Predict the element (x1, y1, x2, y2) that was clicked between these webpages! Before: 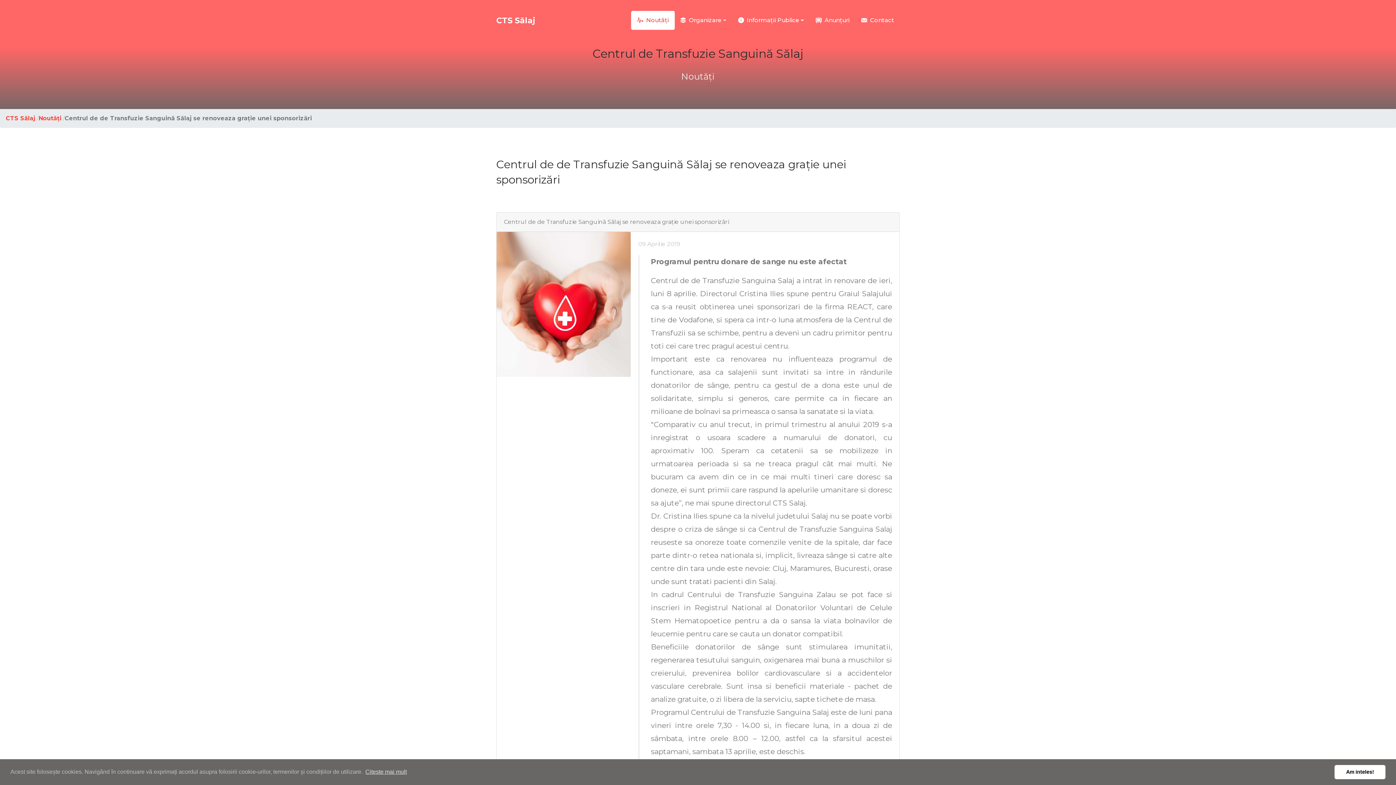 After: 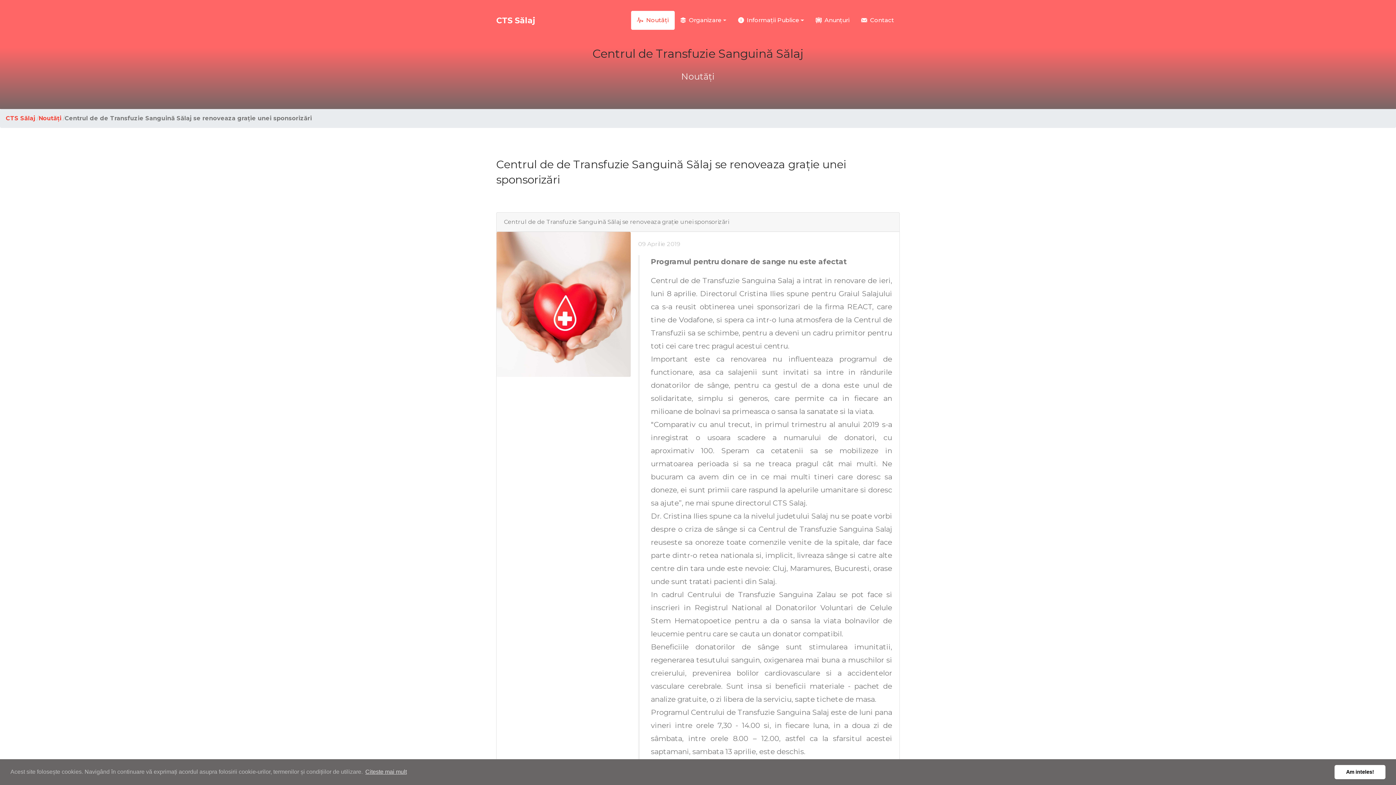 Action: bbox: (674, 10, 732, 29) label: Organizare